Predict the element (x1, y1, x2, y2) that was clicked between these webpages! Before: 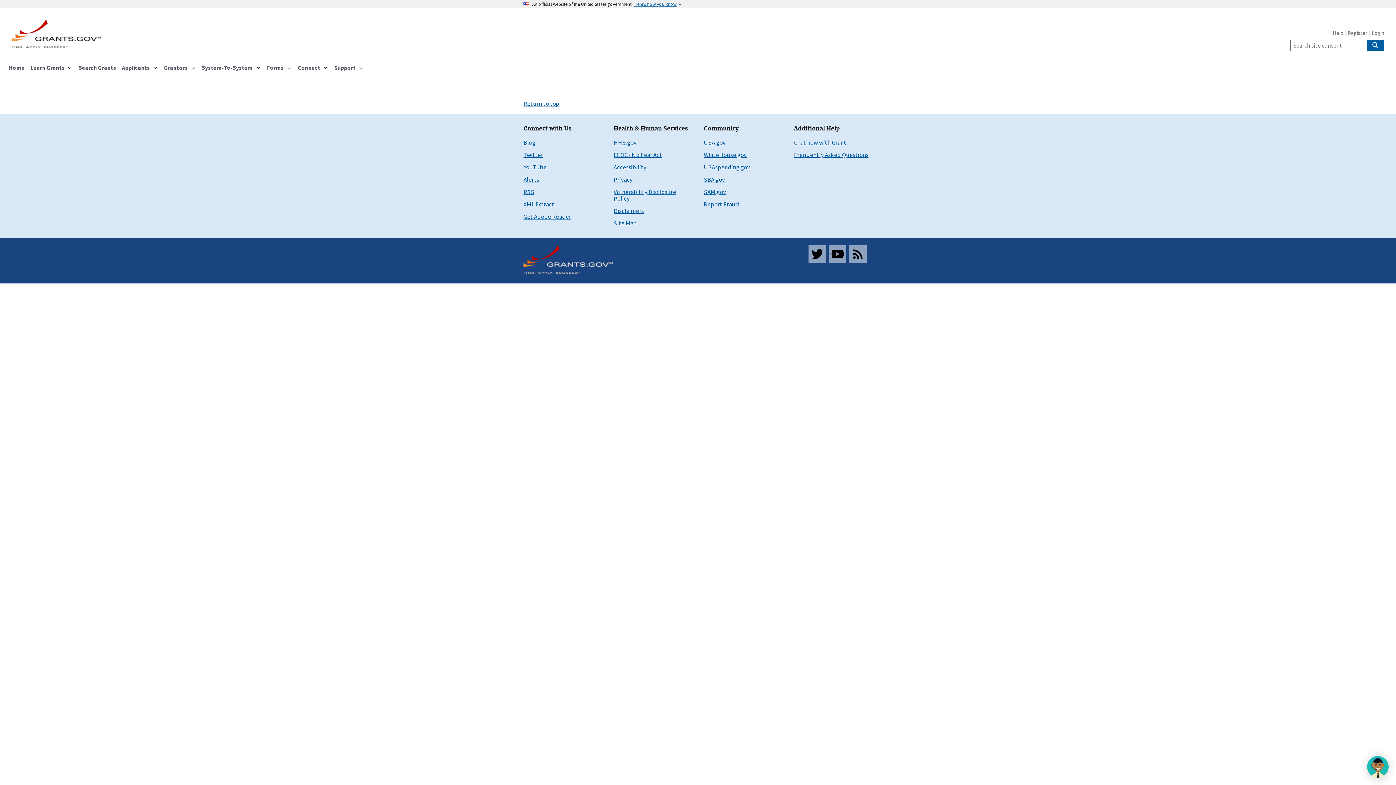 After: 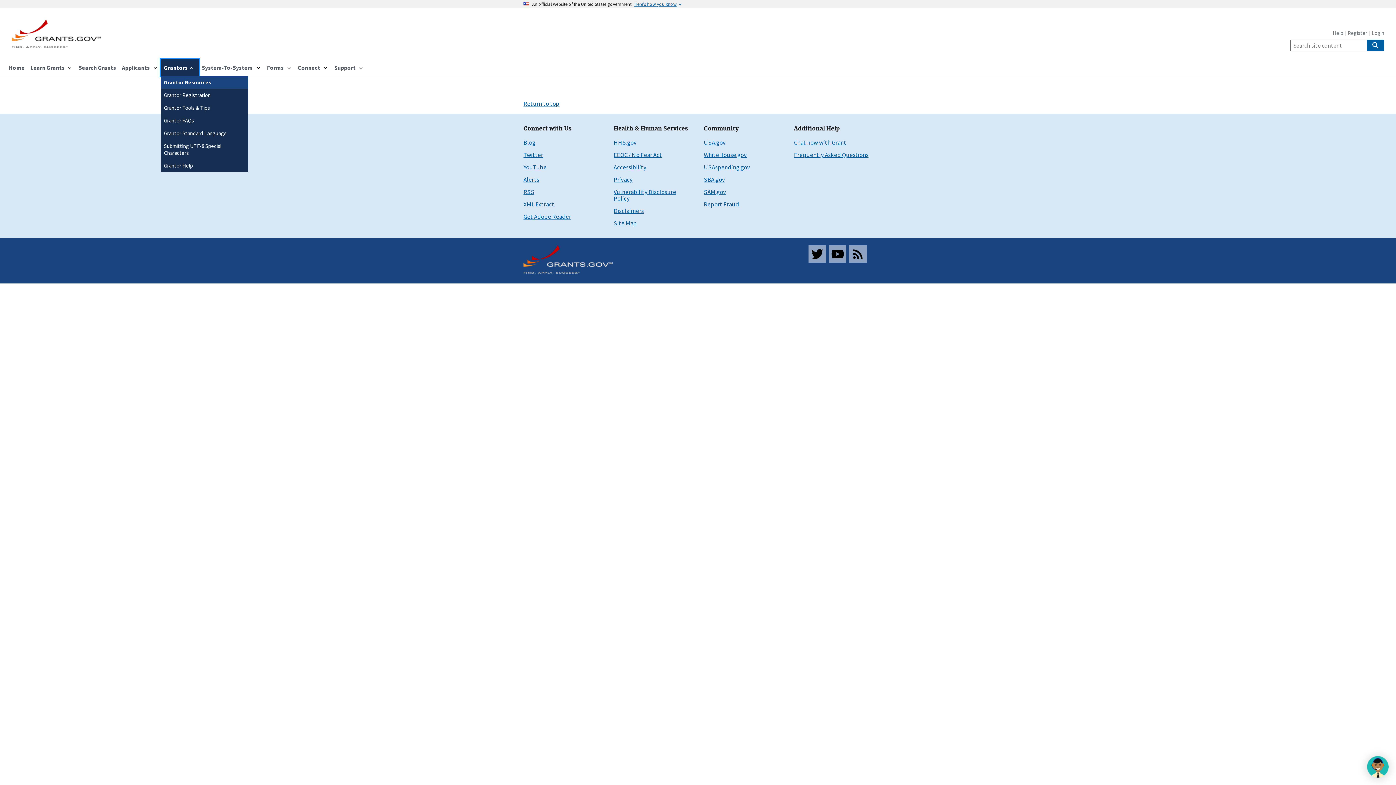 Action: bbox: (161, 59, 198, 76) label: Grantors